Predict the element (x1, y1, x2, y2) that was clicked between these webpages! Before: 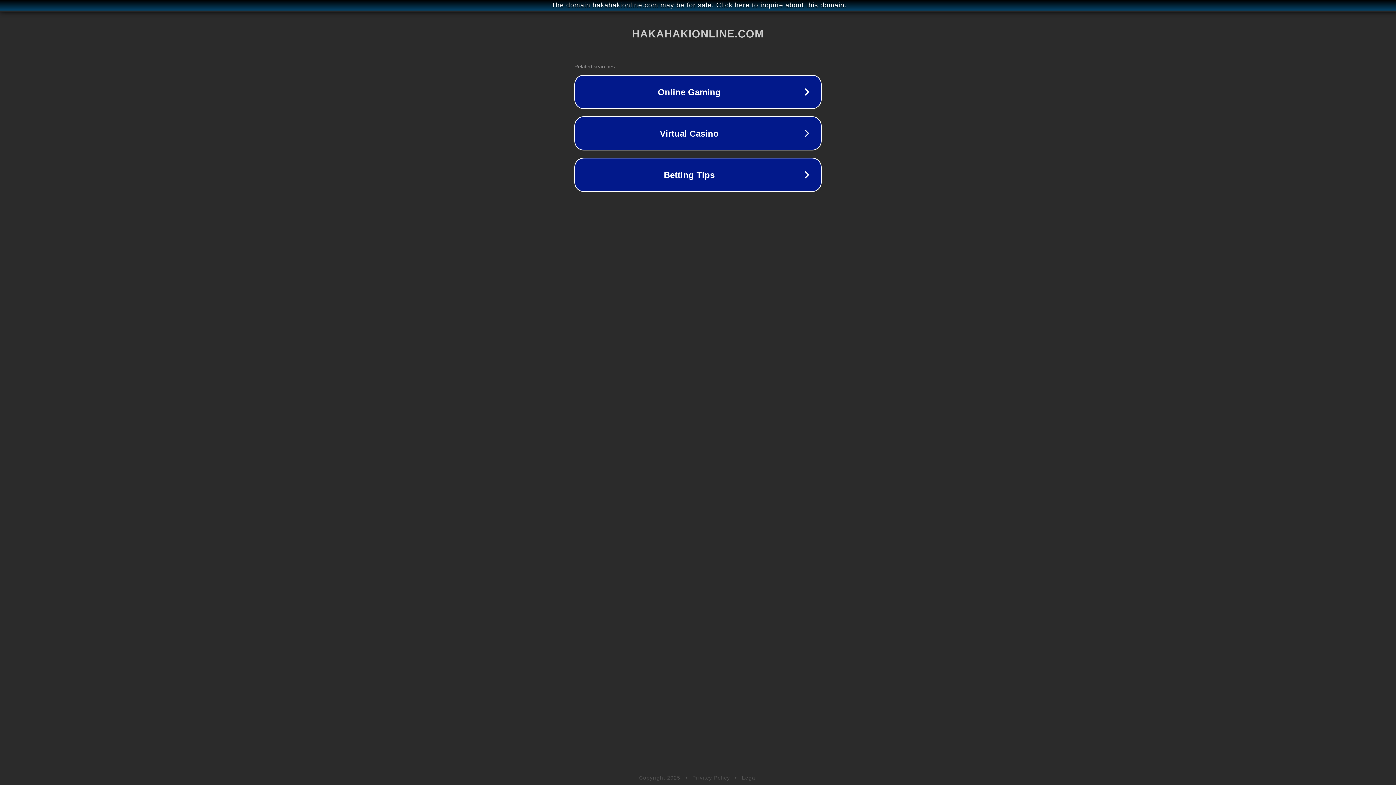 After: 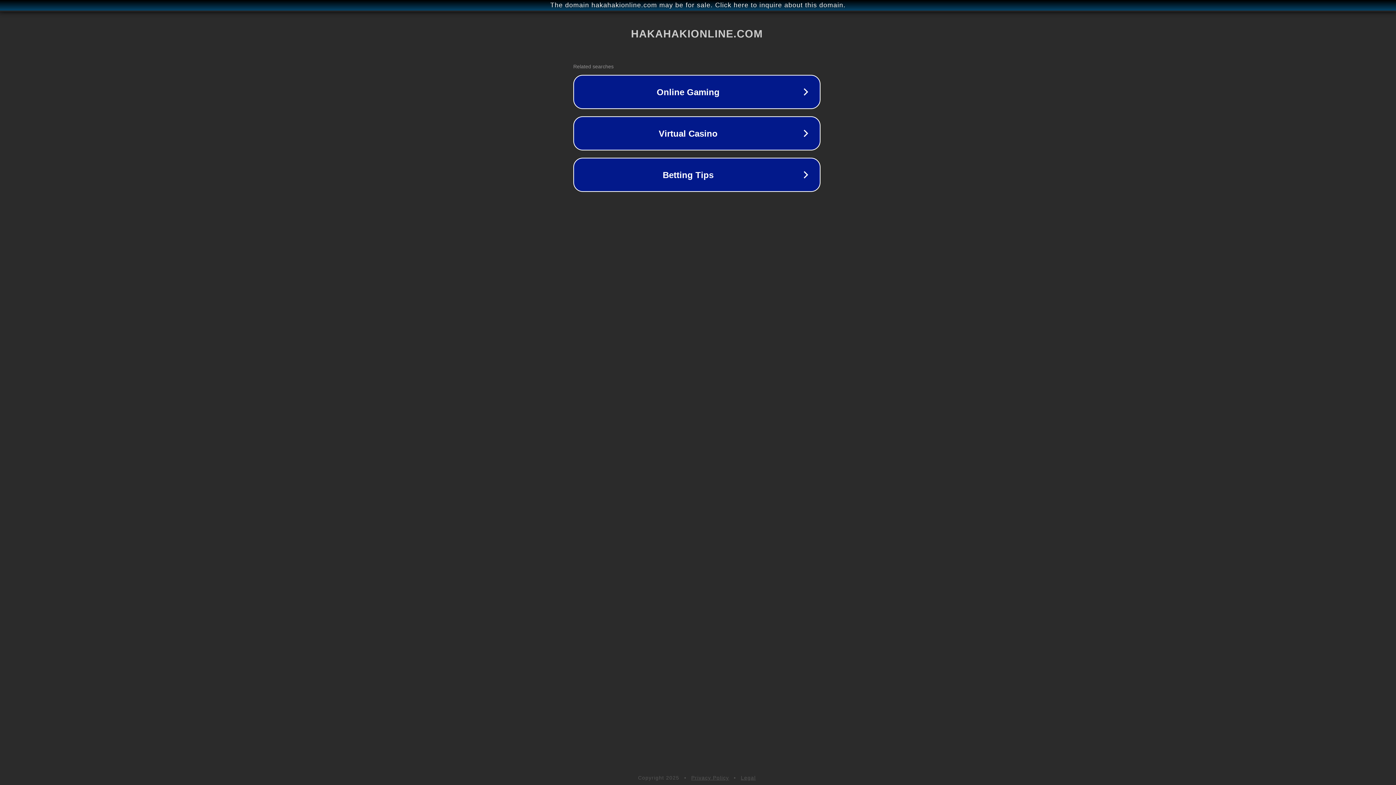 Action: bbox: (1, 1, 1397, 9) label: The domain hakahakionline.com may be for sale. Click here to inquire about this domain.